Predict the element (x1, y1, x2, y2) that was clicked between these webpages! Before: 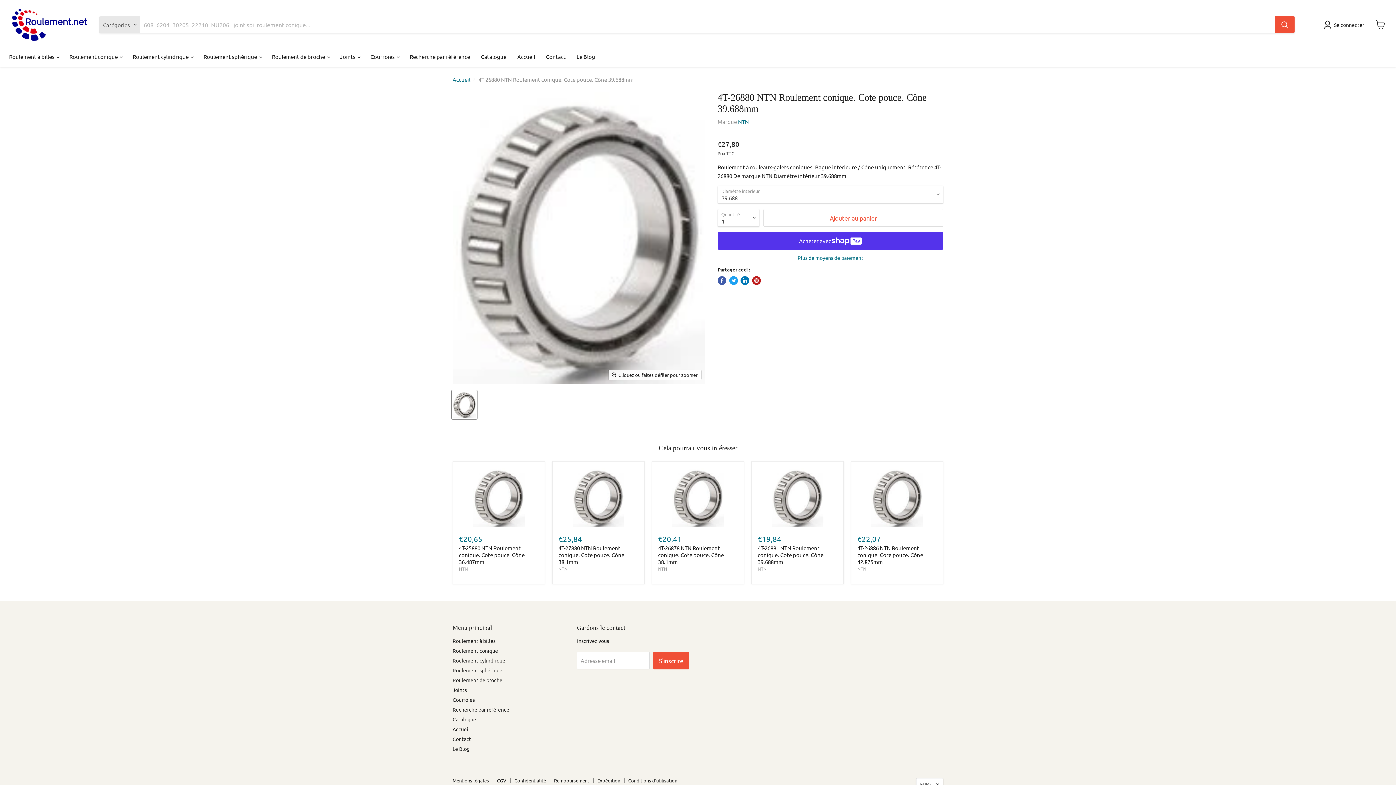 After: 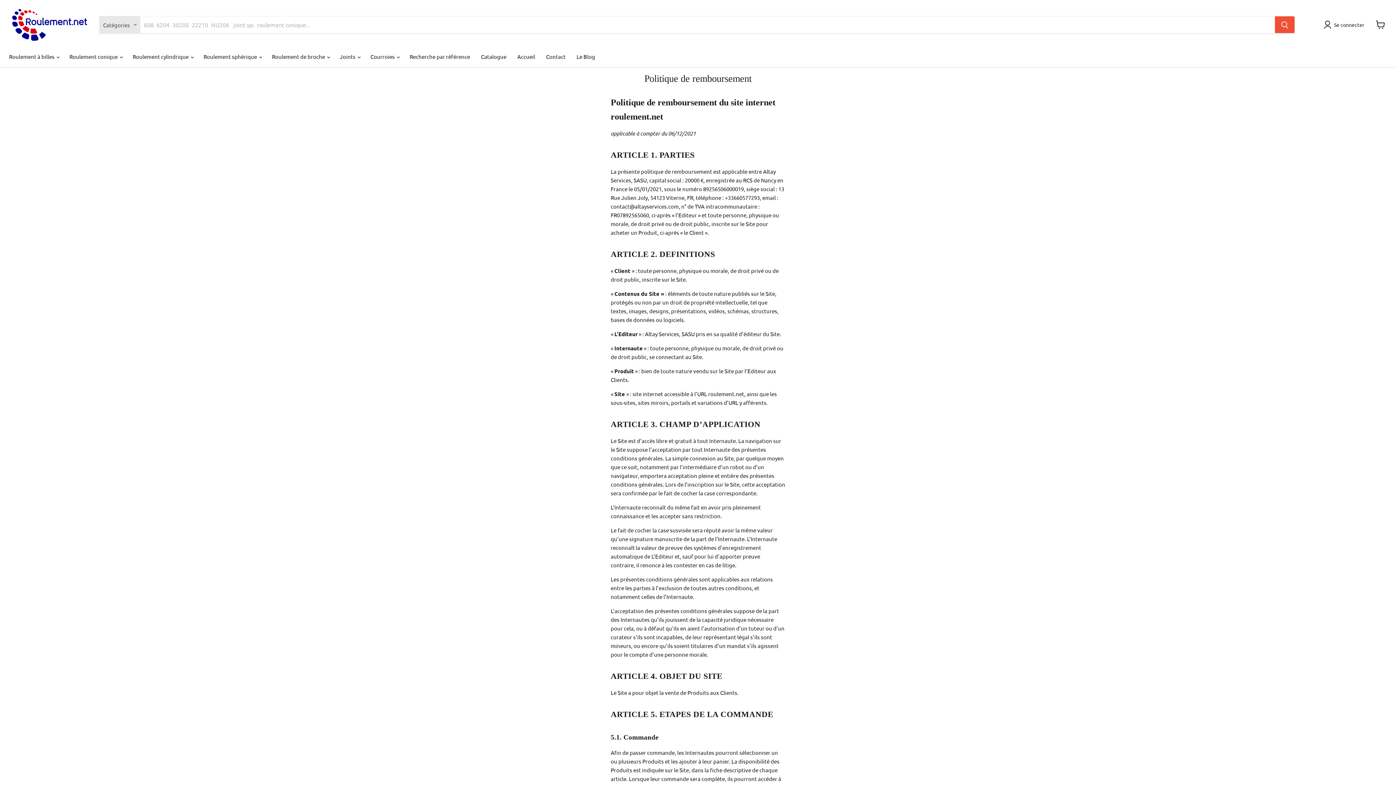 Action: bbox: (554, 777, 589, 784) label: Remboursement